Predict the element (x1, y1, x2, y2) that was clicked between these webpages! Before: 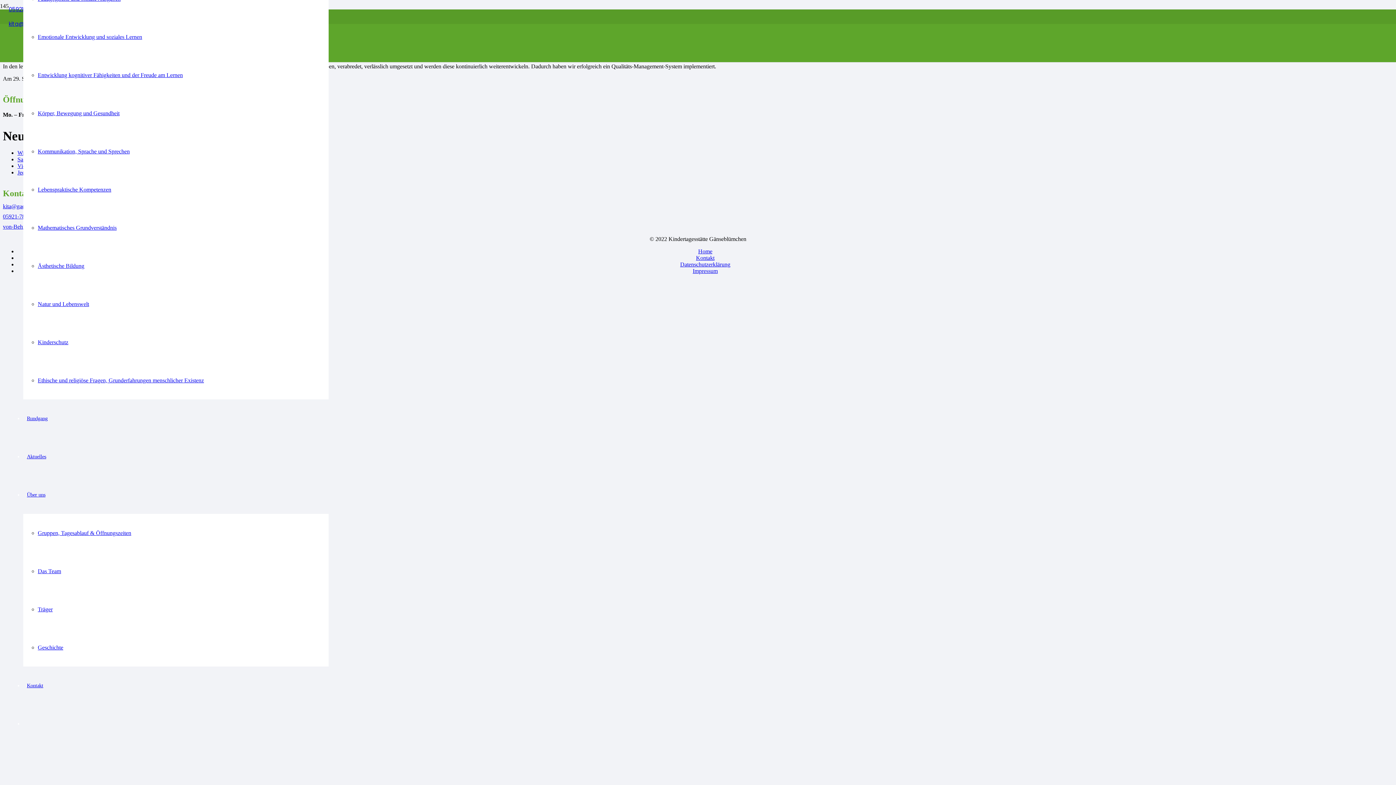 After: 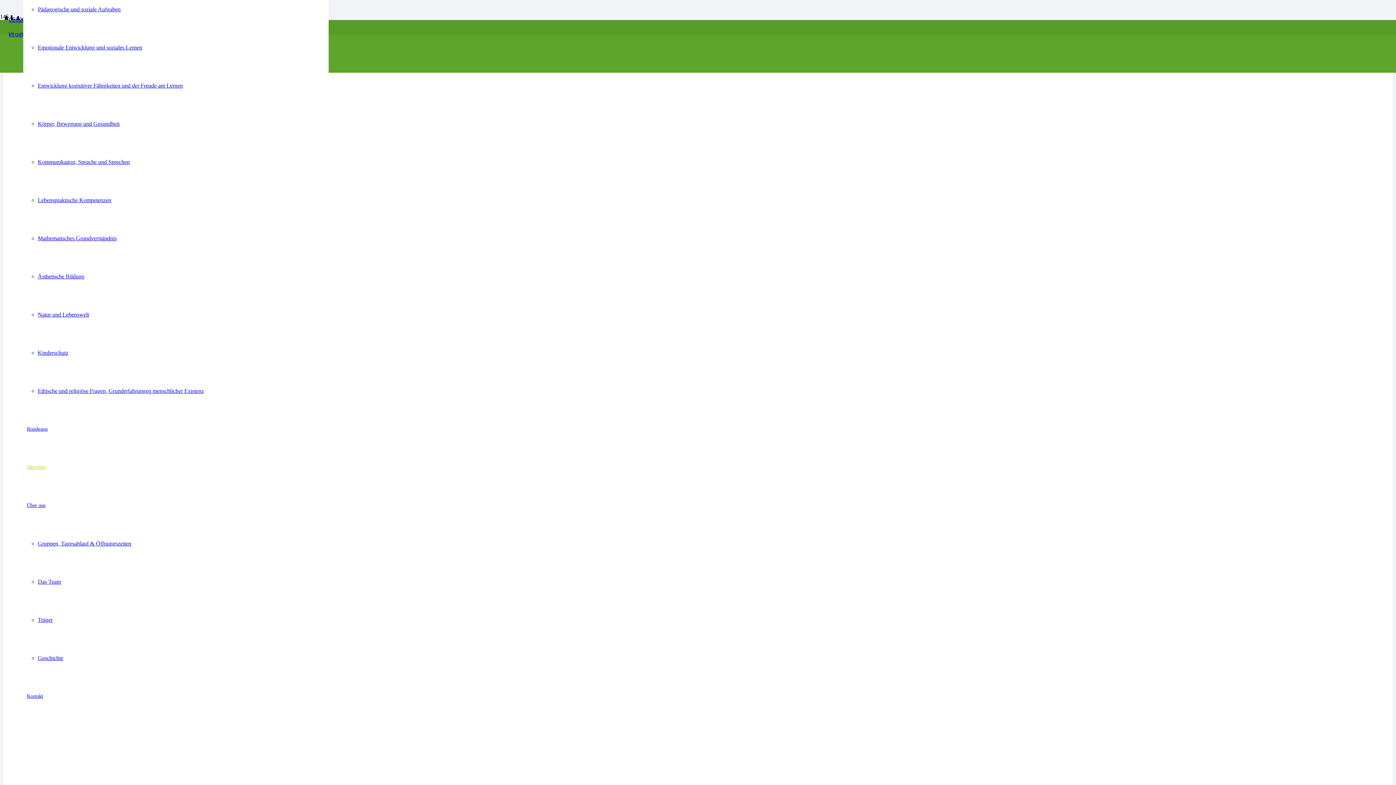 Action: bbox: (23, 453, 49, 459) label: Aktuelles